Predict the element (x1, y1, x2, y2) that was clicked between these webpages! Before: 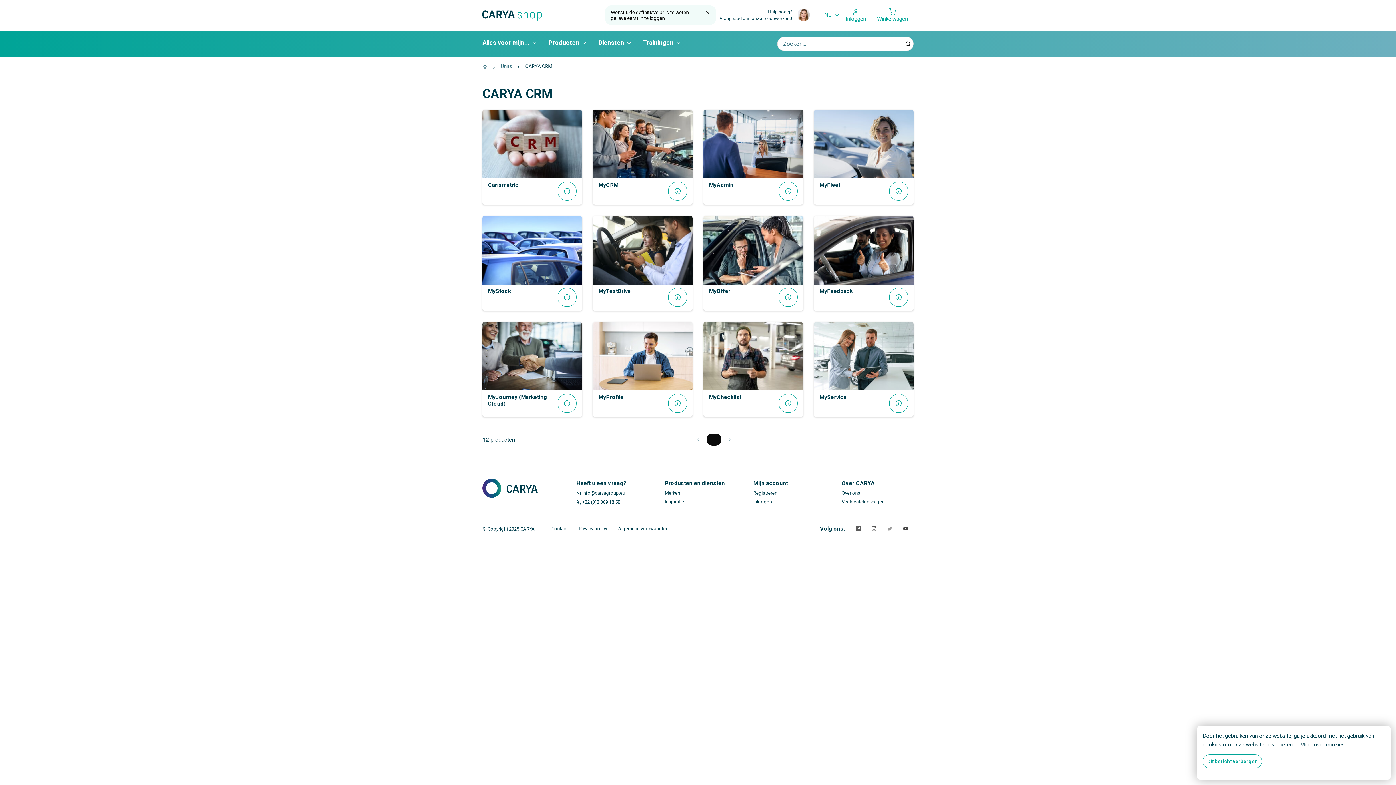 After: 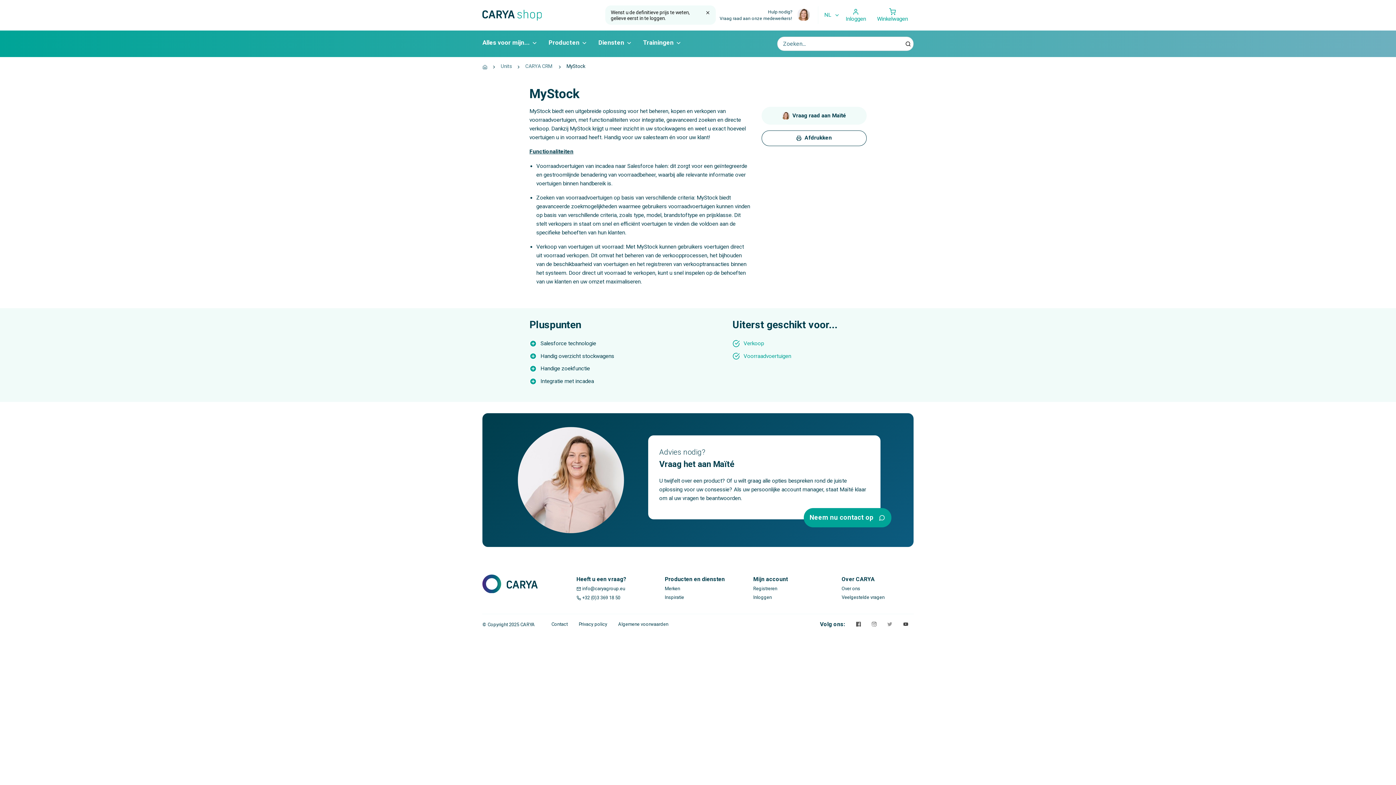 Action: bbox: (482, 215, 582, 311) label: MyStock